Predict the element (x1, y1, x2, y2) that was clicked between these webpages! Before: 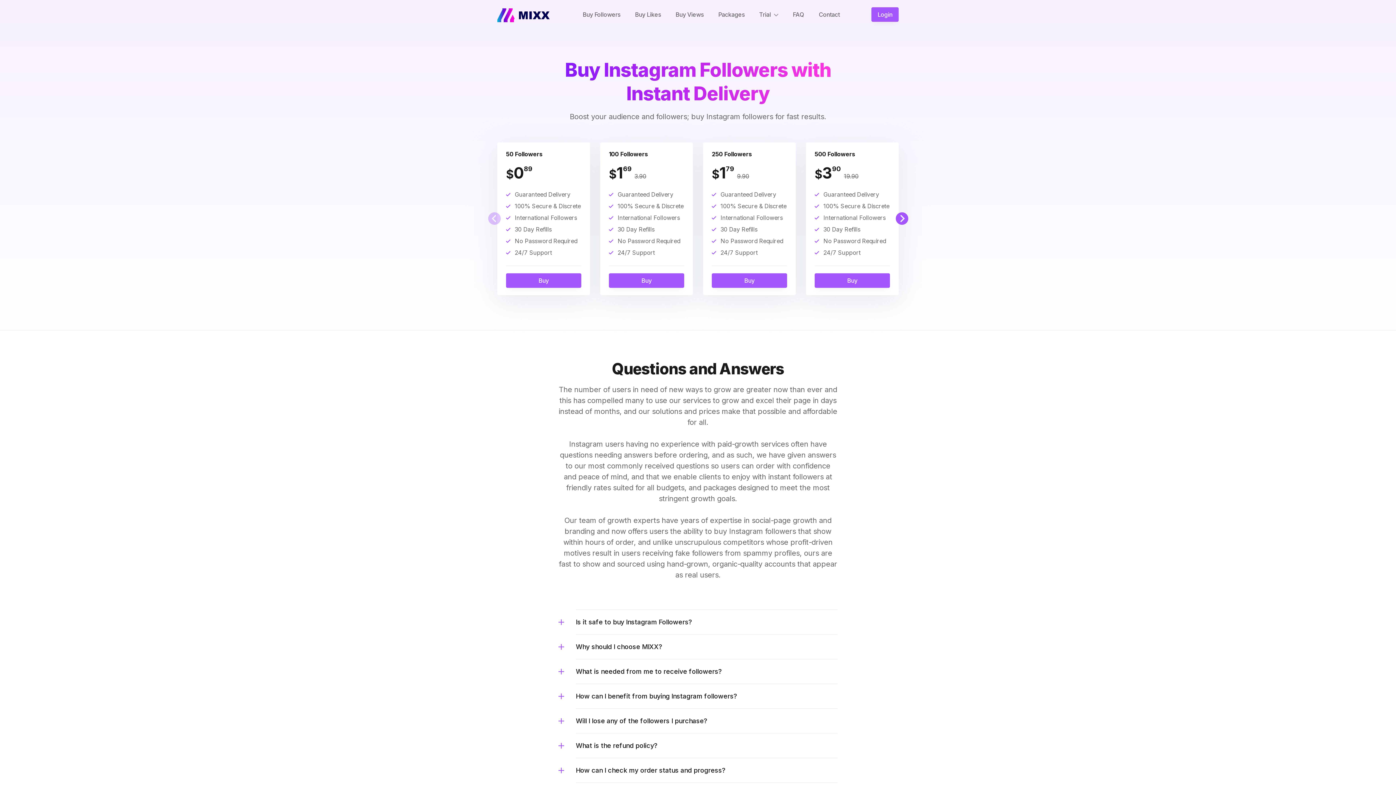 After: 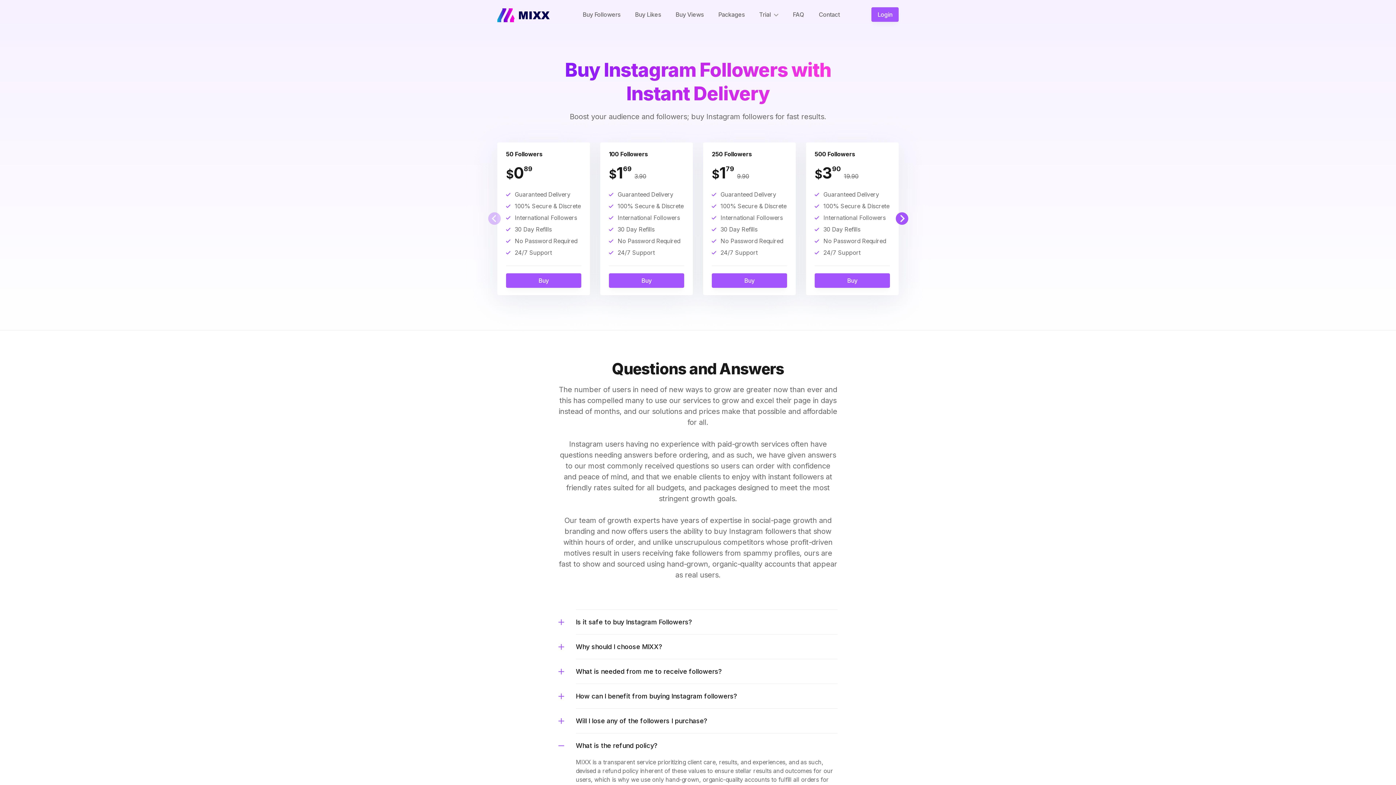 Action: label: What is the refund policy? bbox: (576, 733, 837, 758)